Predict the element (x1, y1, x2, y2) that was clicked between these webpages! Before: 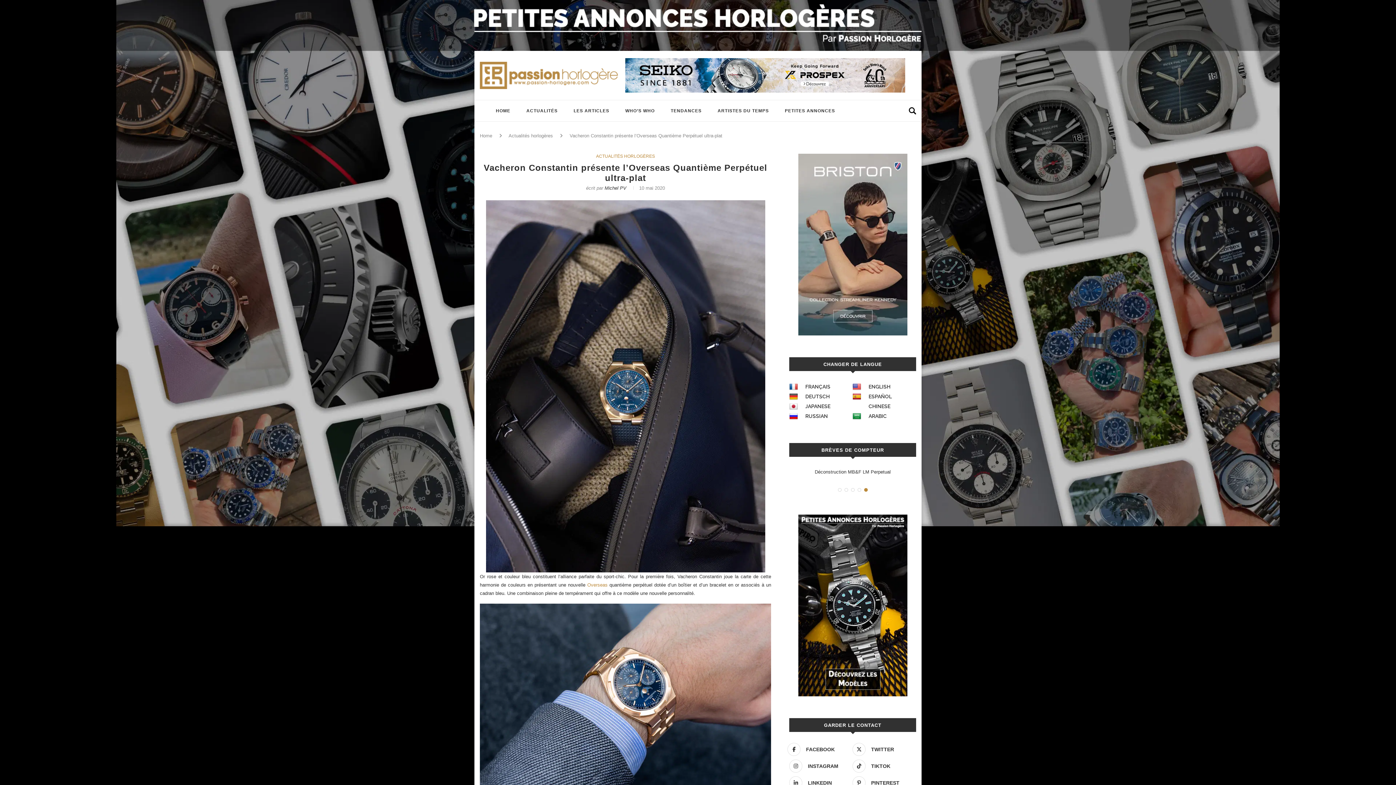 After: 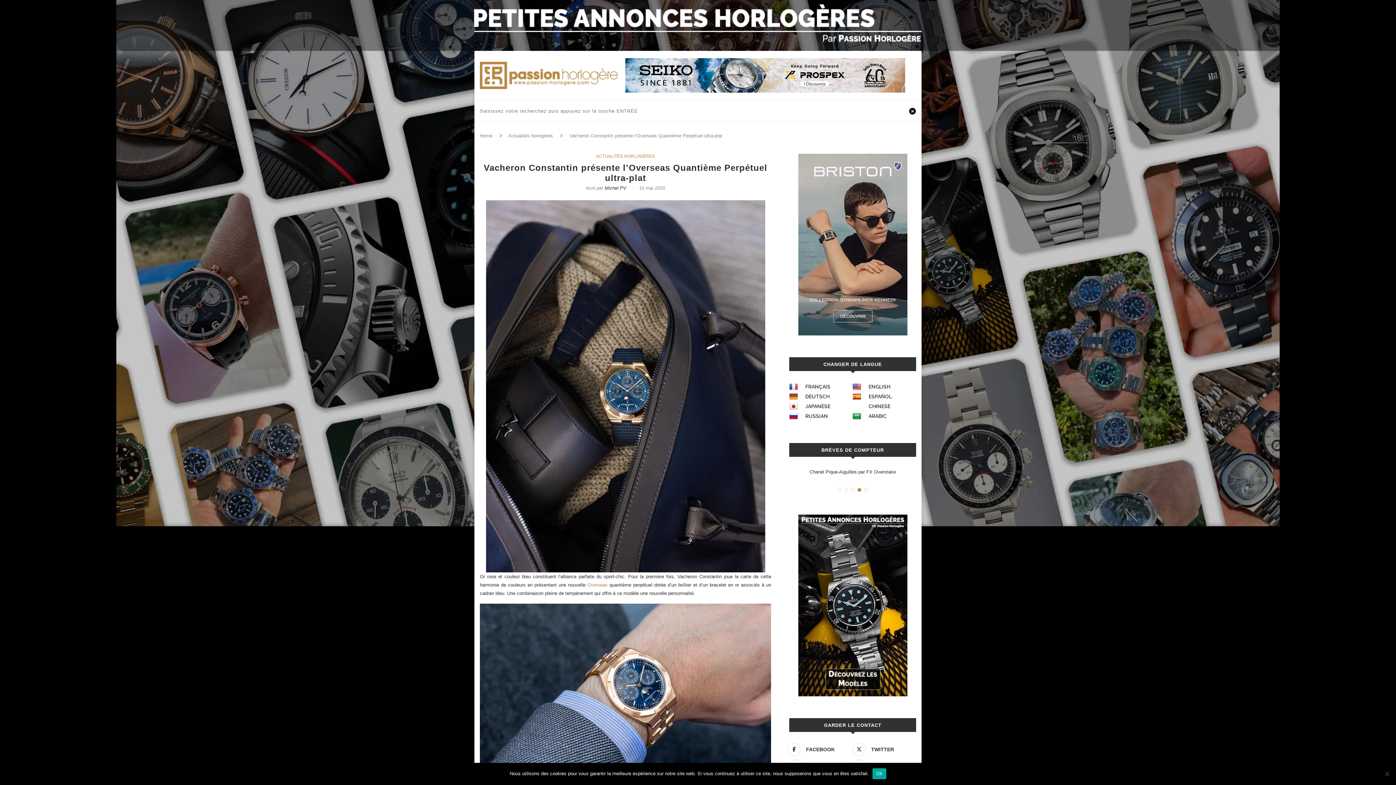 Action: bbox: (909, 100, 916, 121)